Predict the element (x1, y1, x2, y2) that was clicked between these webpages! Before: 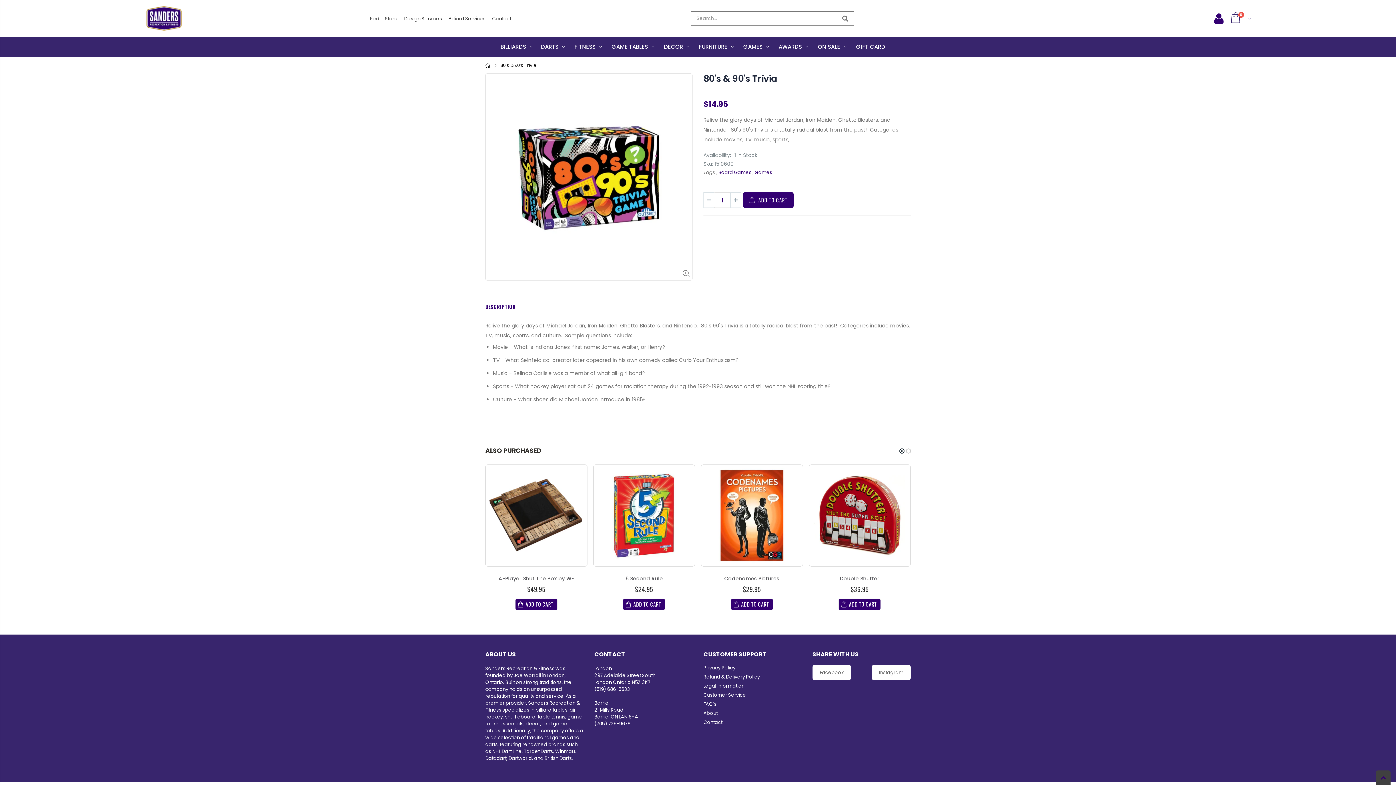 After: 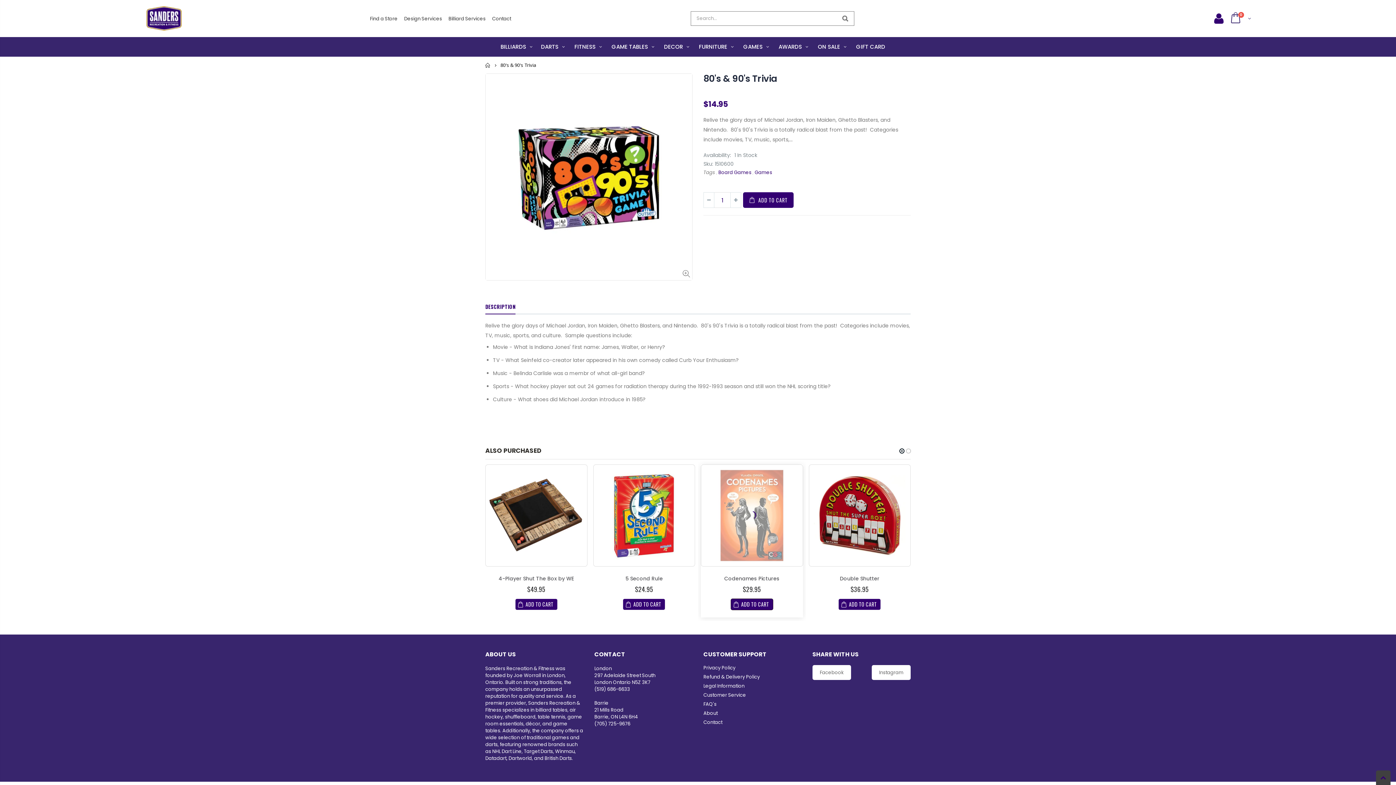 Action: bbox: (730, 598, 773, 610) label: ADD TO CART